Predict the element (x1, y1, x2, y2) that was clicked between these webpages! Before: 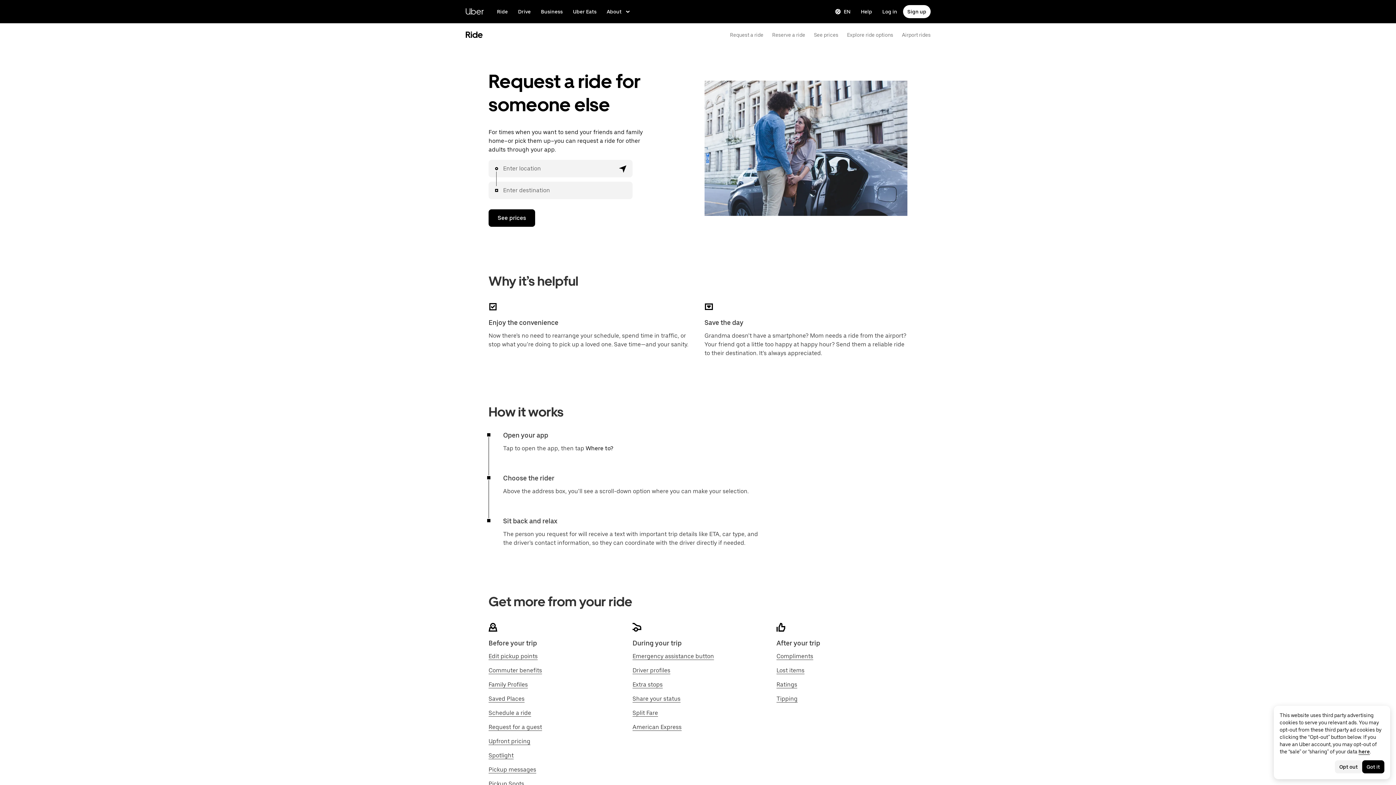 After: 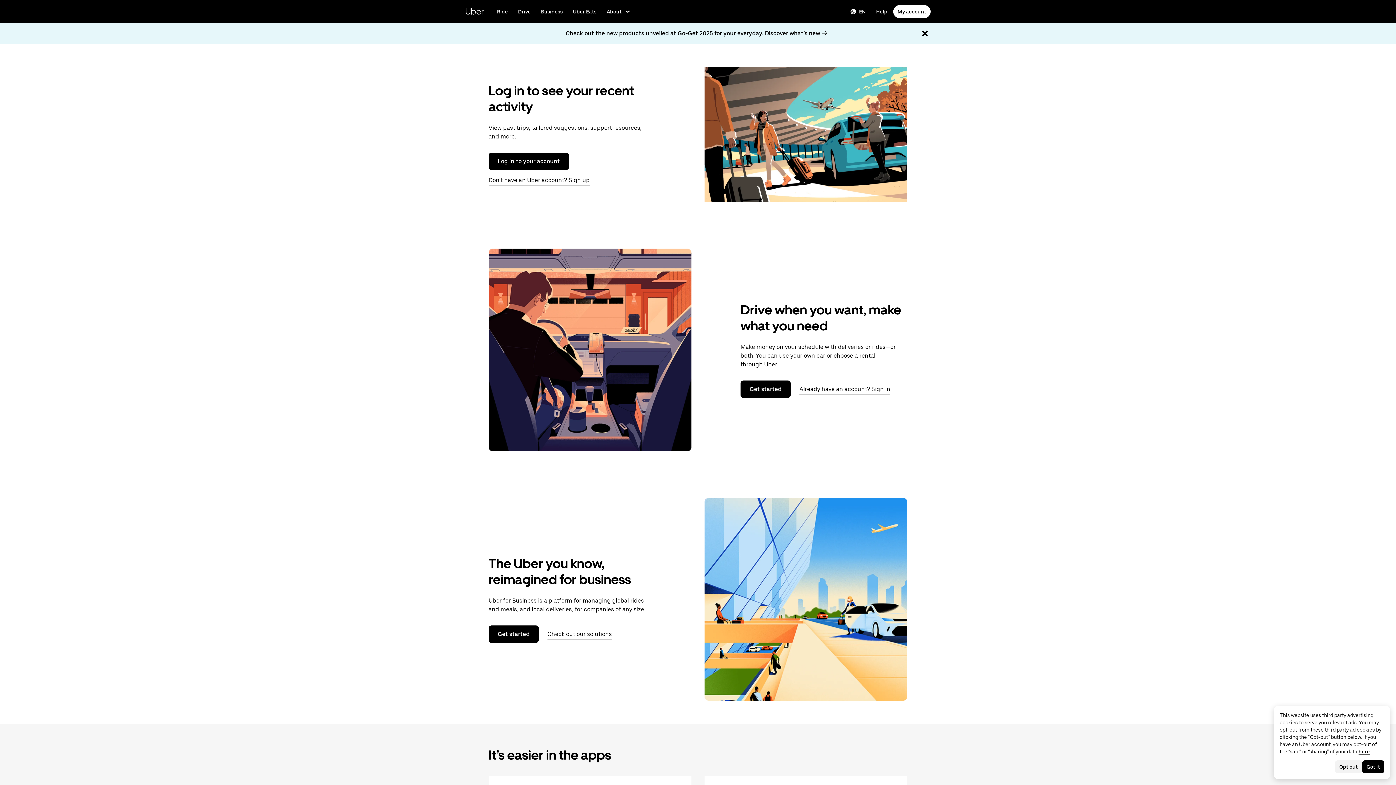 Action: label: Go to Uber.com bbox: (465, 4, 484, 18)